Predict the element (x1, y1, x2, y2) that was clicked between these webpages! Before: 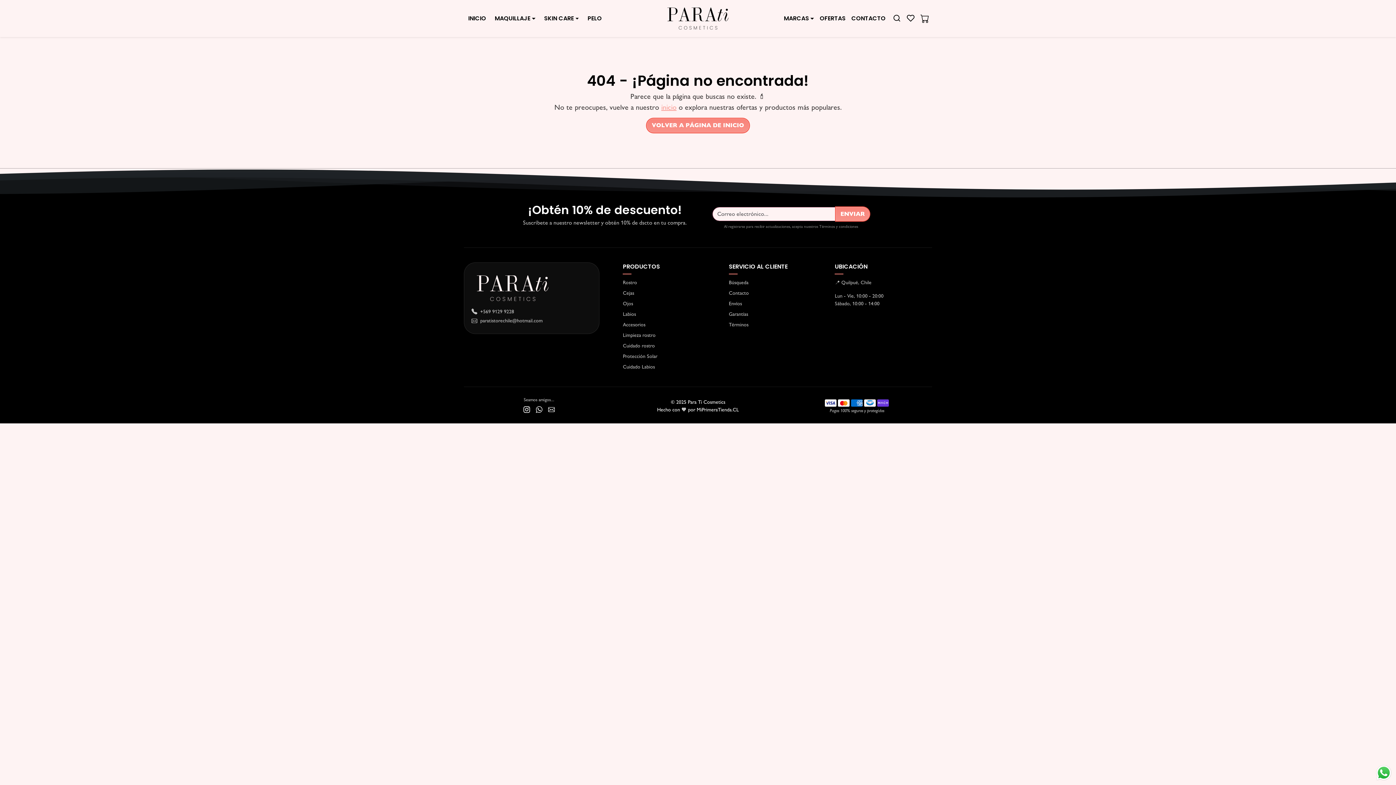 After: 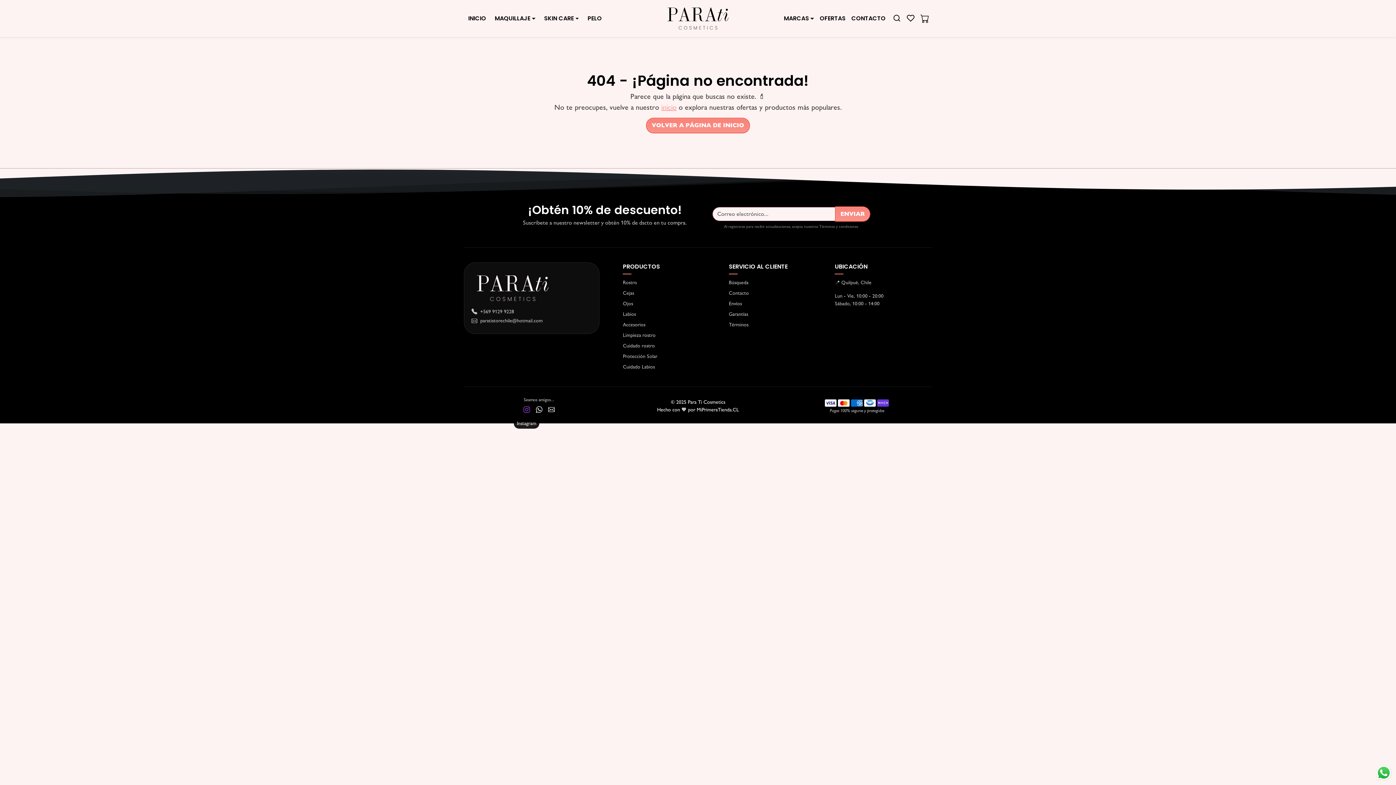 Action: bbox: (520, 402, 532, 416) label: Instagram